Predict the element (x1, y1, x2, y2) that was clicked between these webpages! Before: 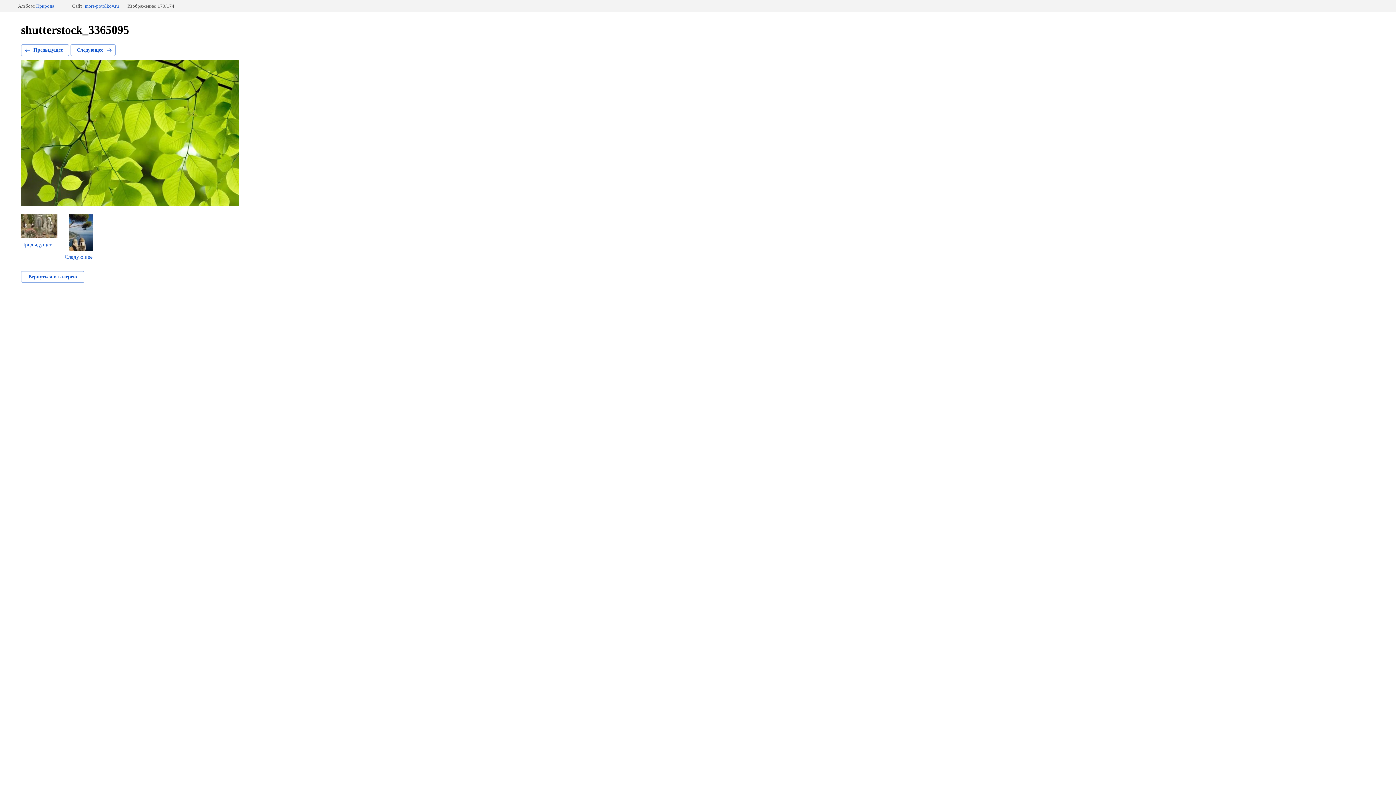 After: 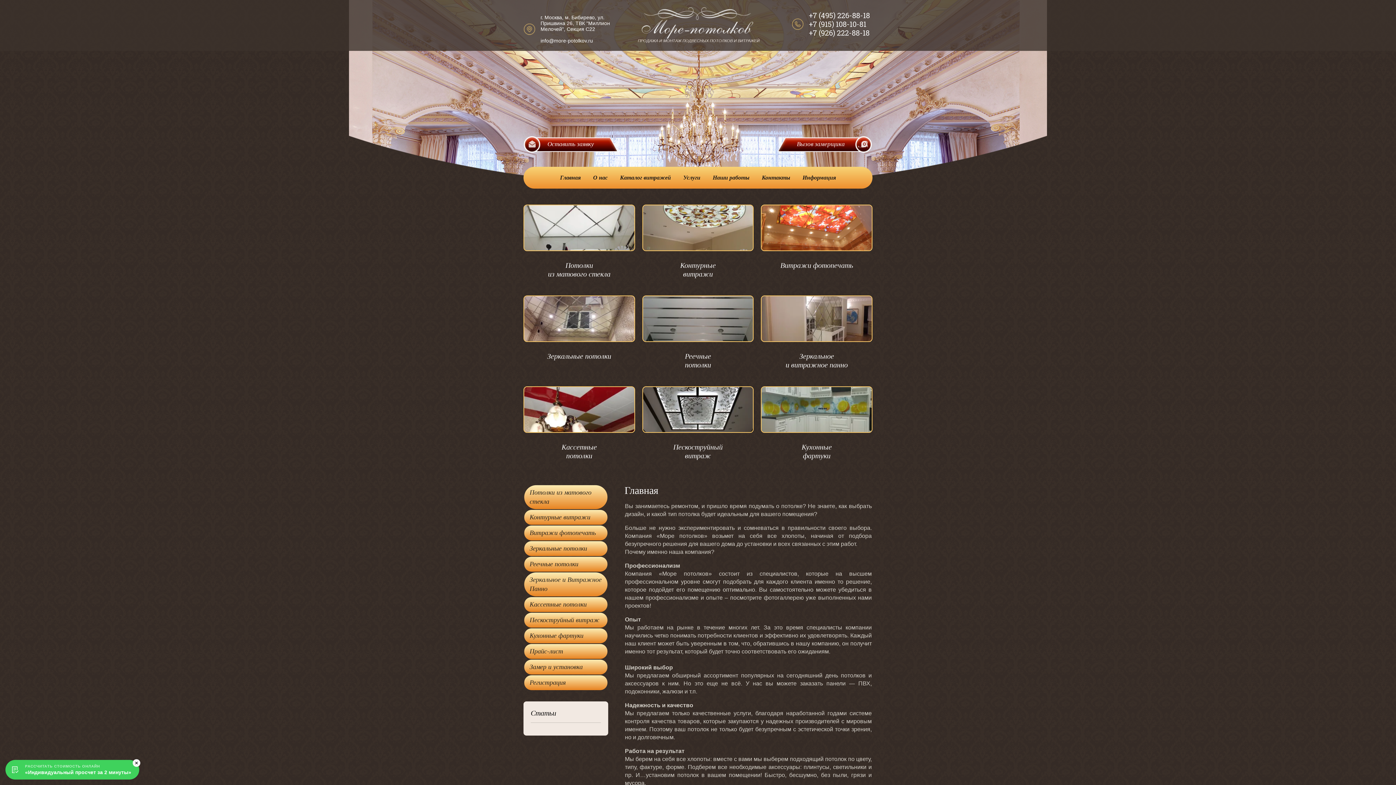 Action: bbox: (84, 3, 119, 8) label: more-potolkov.ru